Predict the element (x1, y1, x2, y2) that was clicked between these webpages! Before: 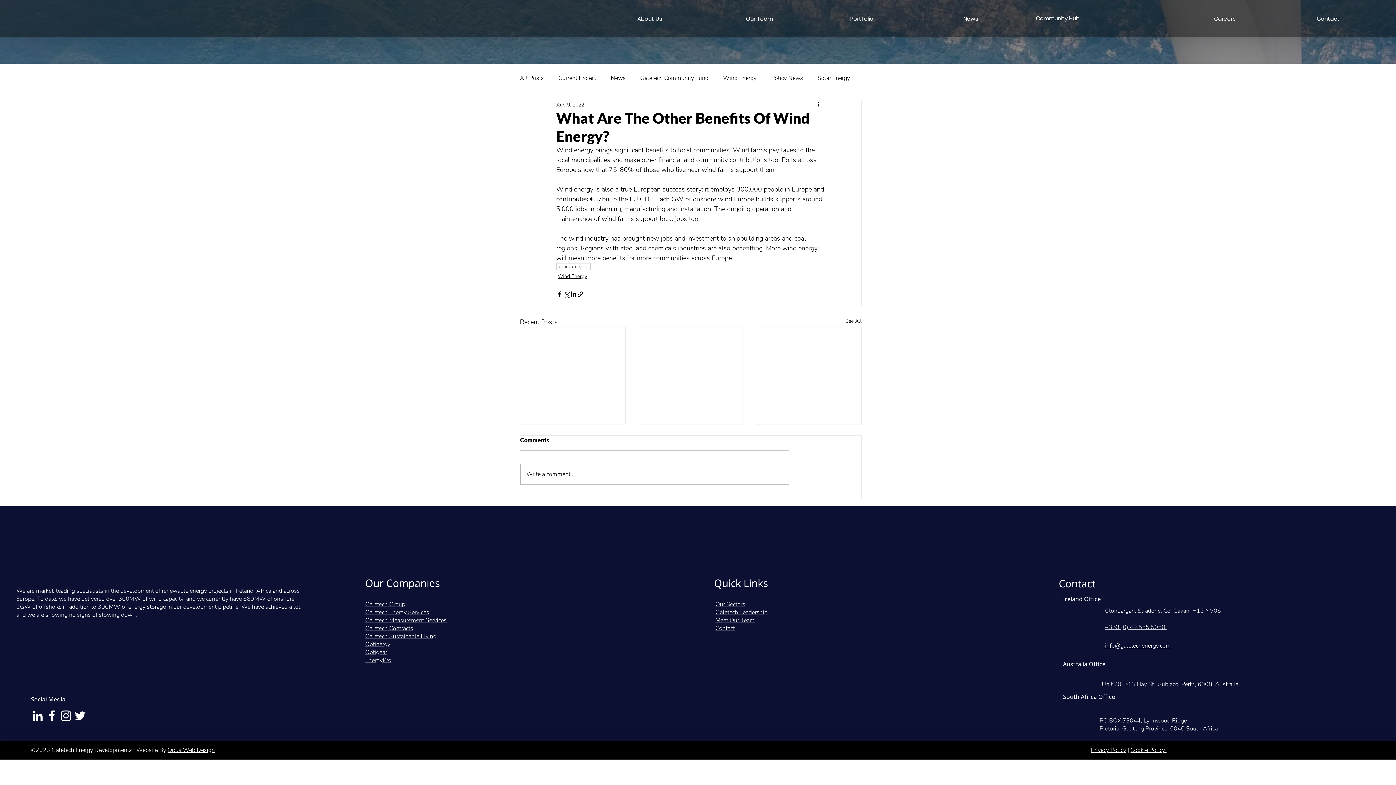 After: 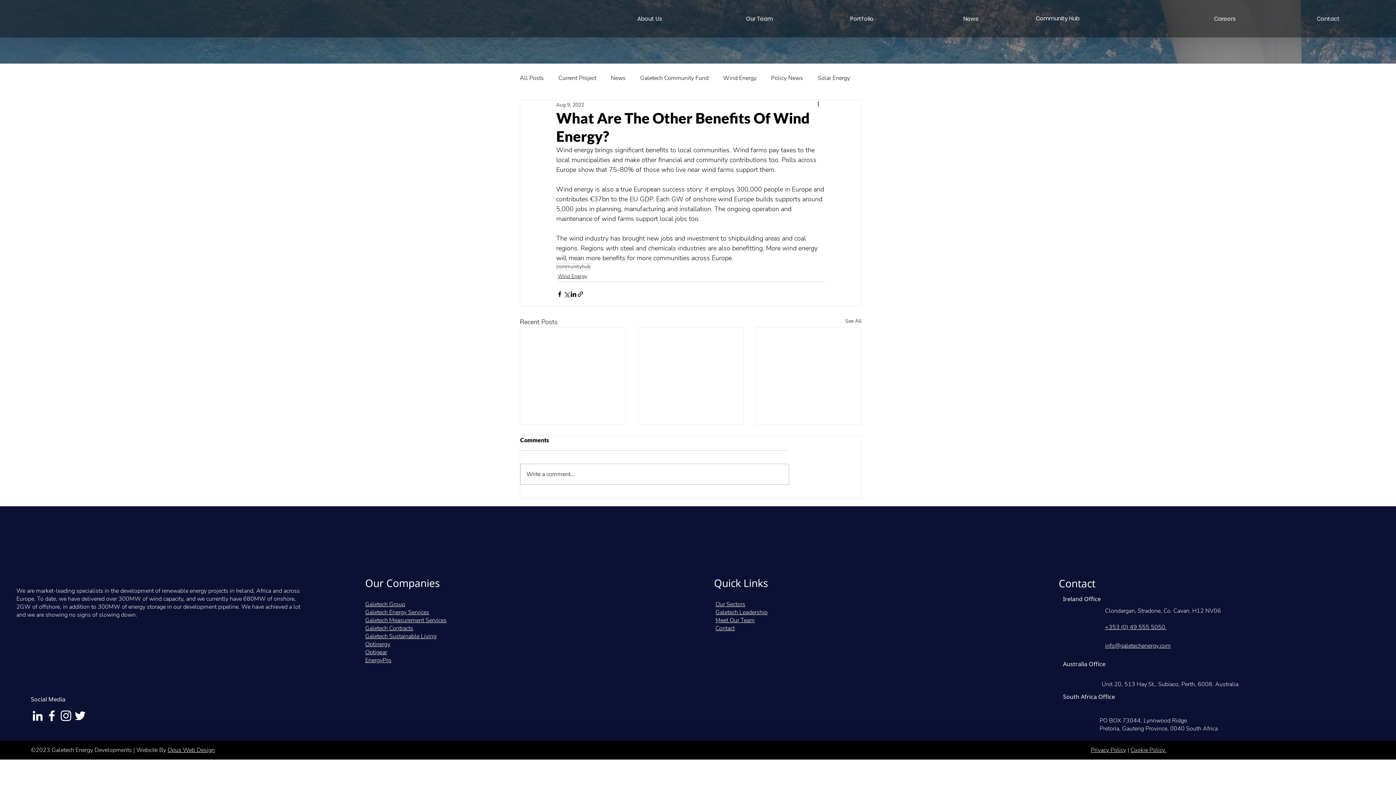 Action: bbox: (59, 709, 73, 723) label: Instagram